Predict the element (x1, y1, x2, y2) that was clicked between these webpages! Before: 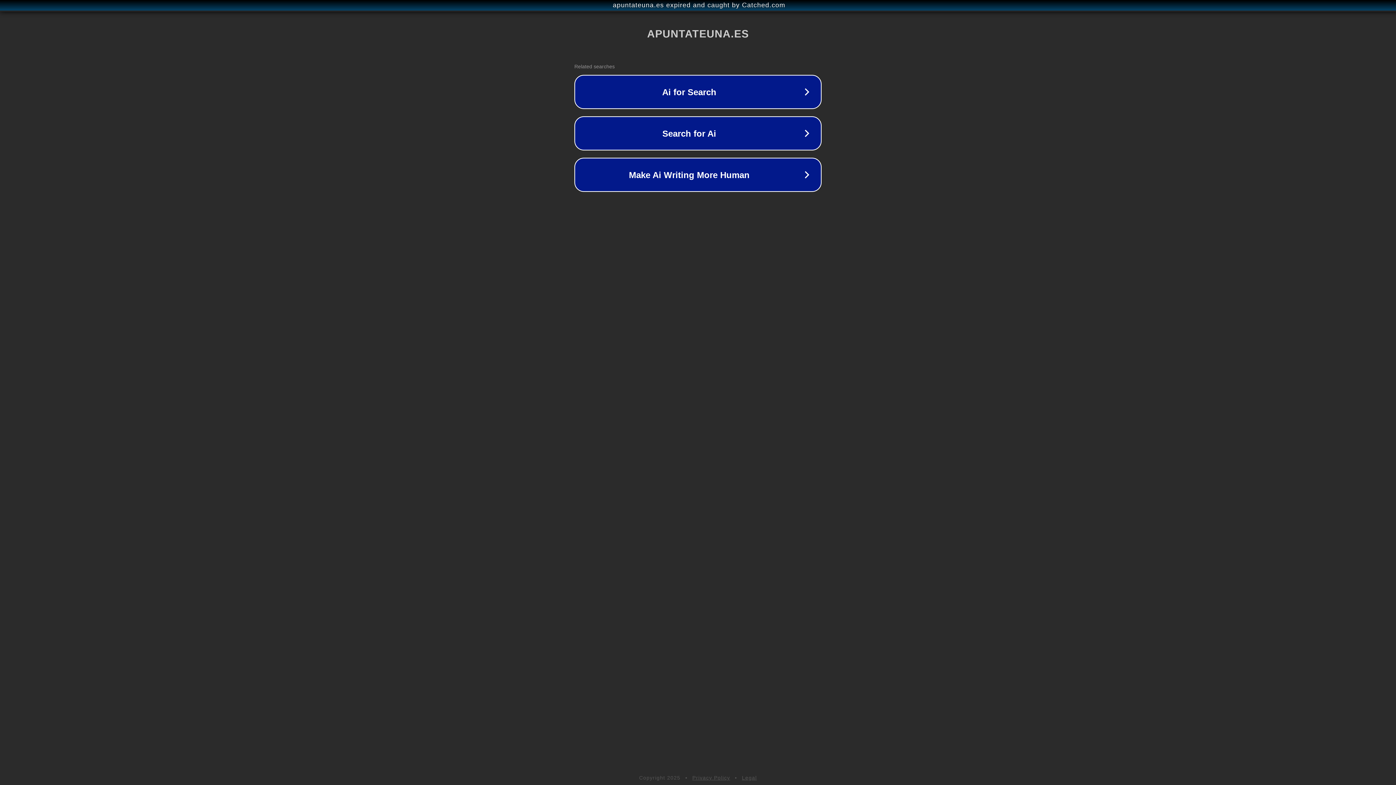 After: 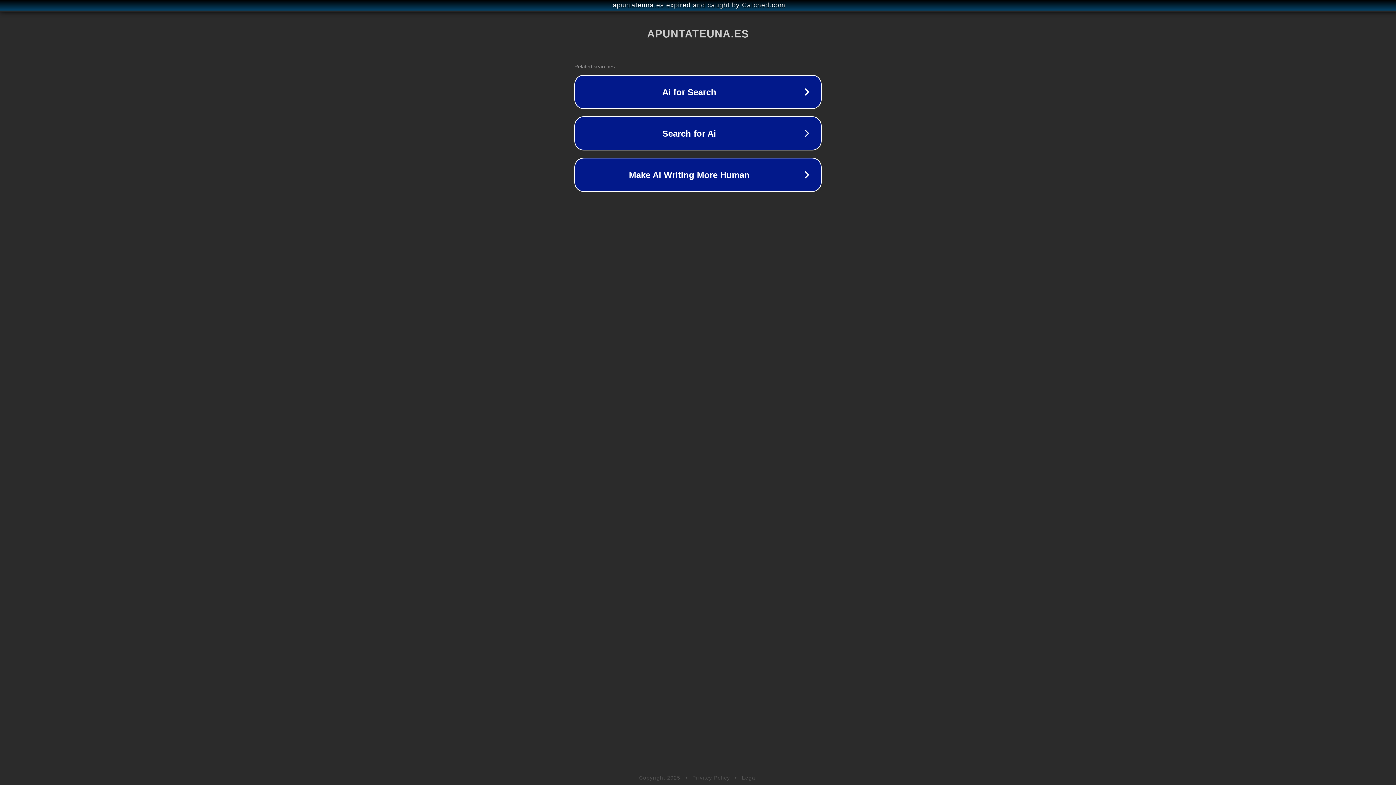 Action: bbox: (692, 775, 730, 781) label: Privacy Policy